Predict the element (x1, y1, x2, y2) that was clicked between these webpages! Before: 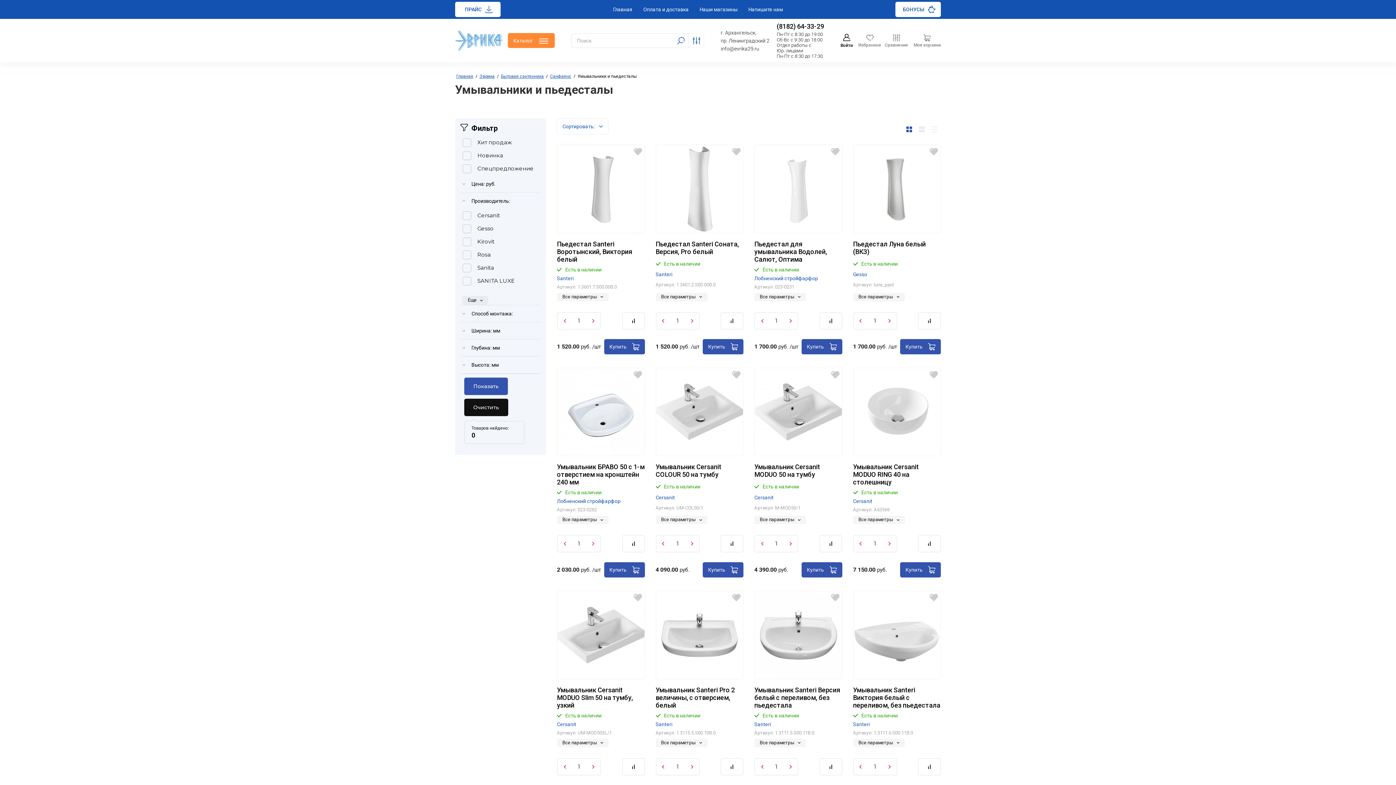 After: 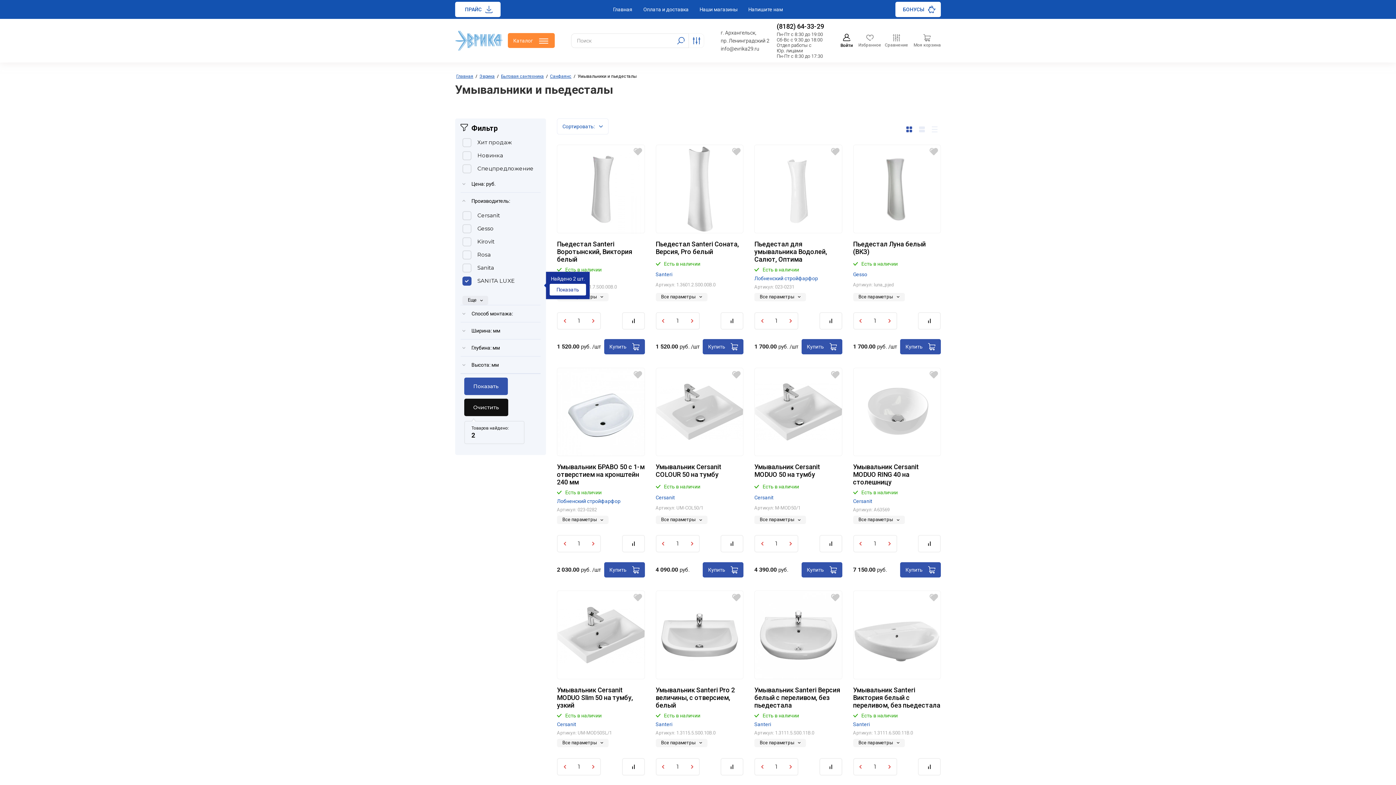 Action: bbox: (462, 276, 514, 286) label: SANITA LUXE